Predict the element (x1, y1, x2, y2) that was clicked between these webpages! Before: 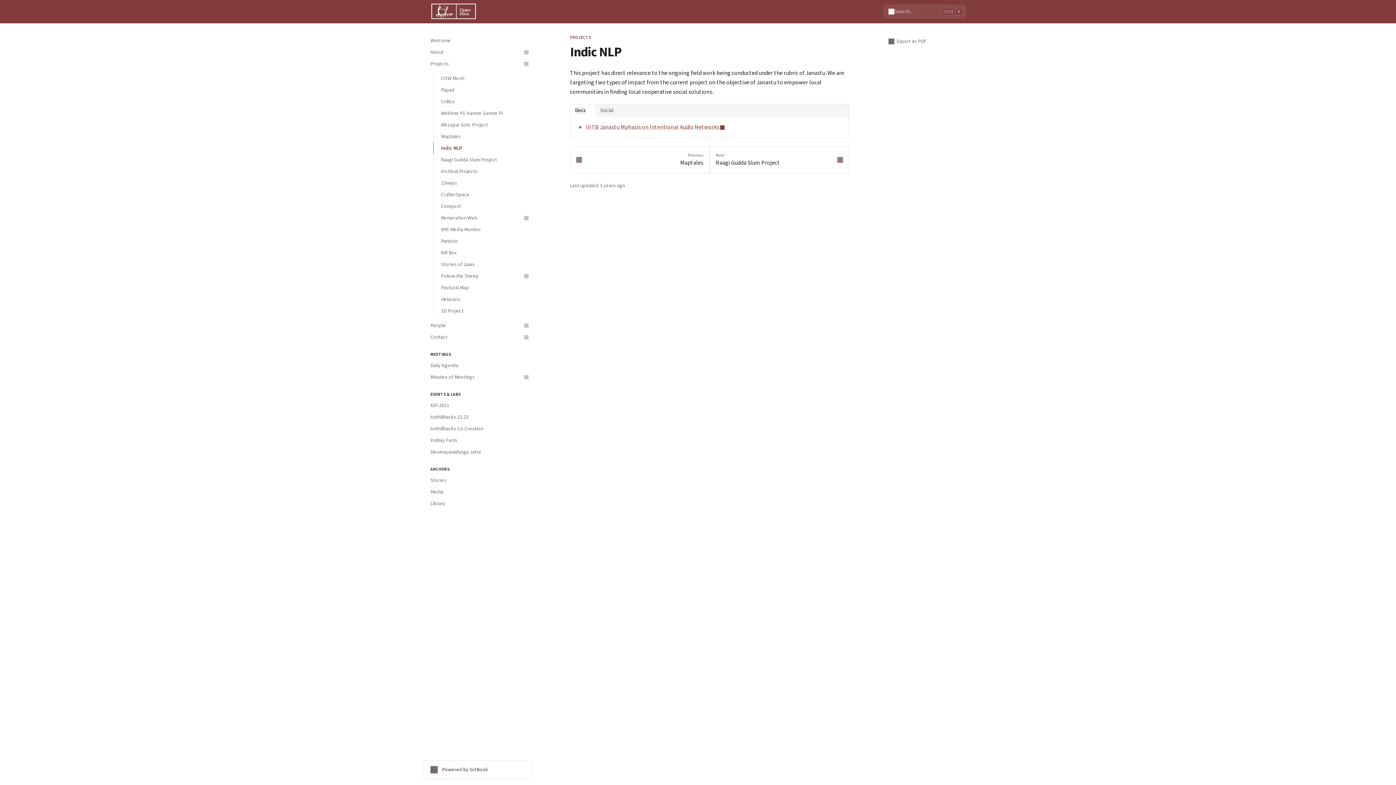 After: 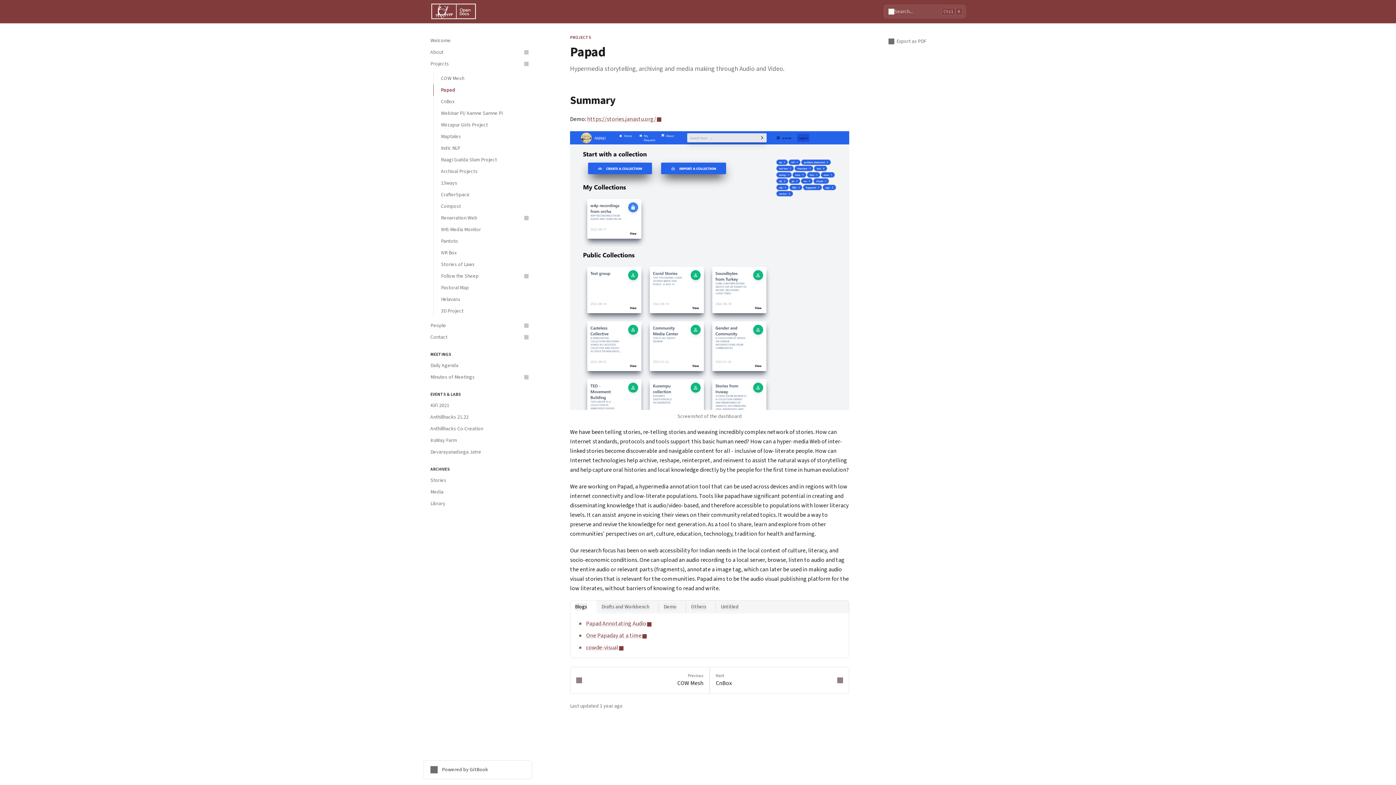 Action: label: Papad bbox: (433, 84, 532, 96)